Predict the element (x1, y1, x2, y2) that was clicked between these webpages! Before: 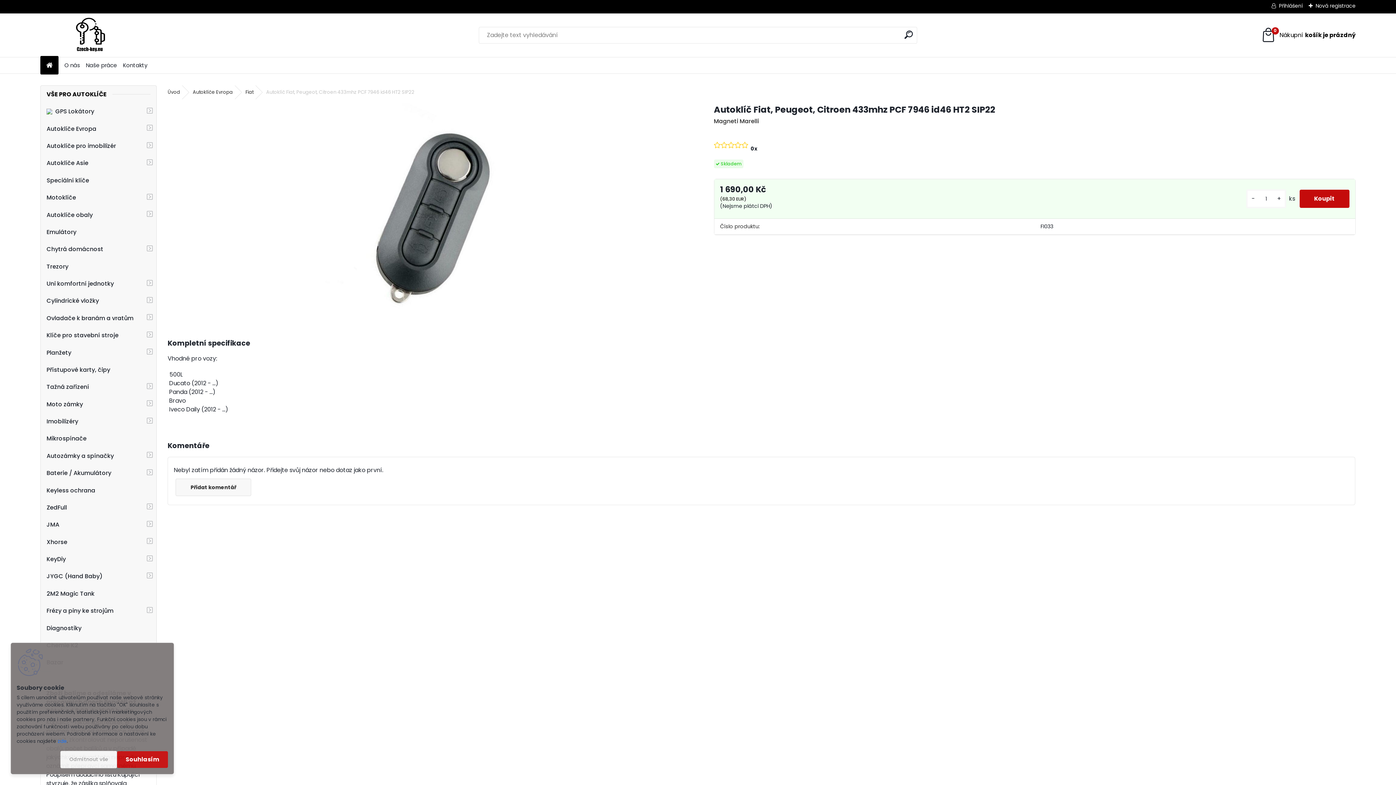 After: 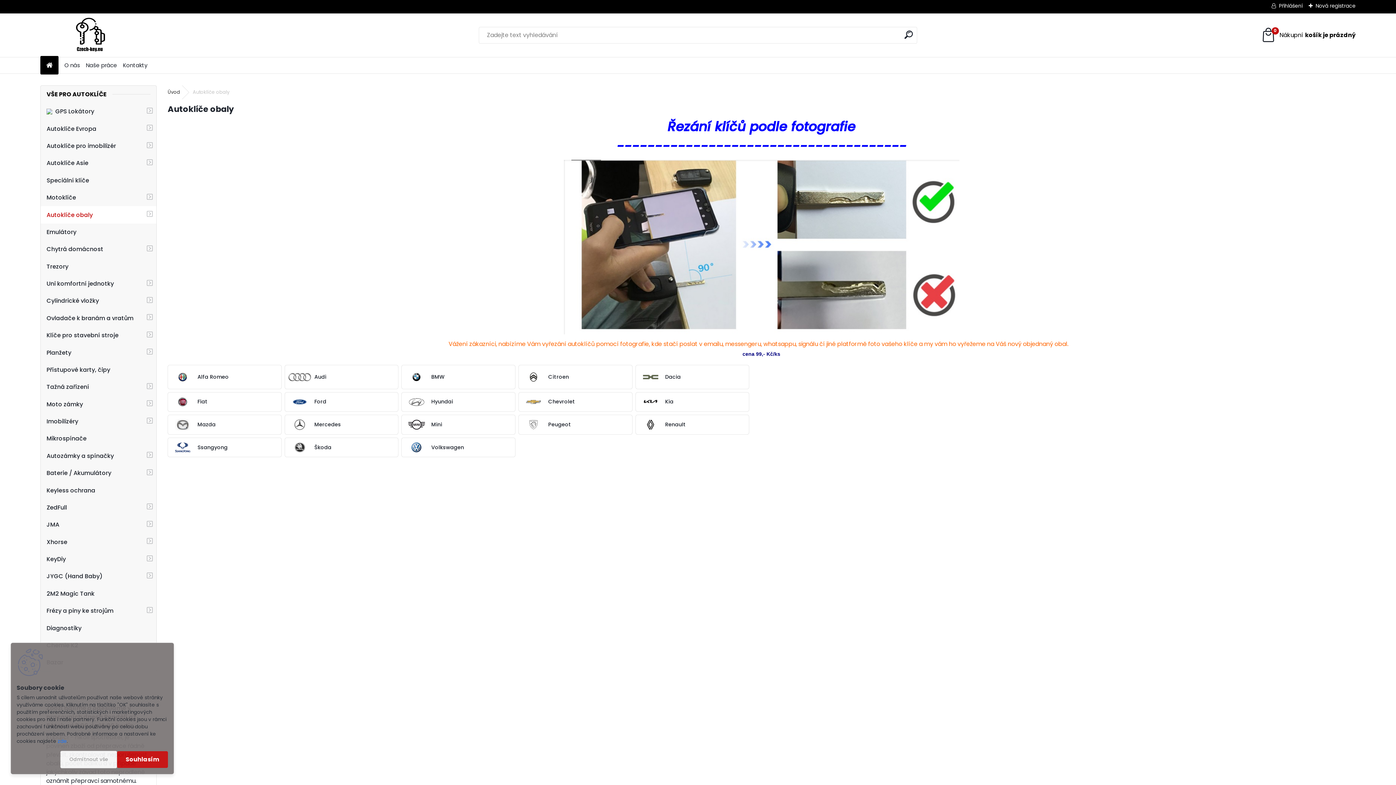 Action: label: Autoklíče obaly bbox: (40, 206, 156, 223)